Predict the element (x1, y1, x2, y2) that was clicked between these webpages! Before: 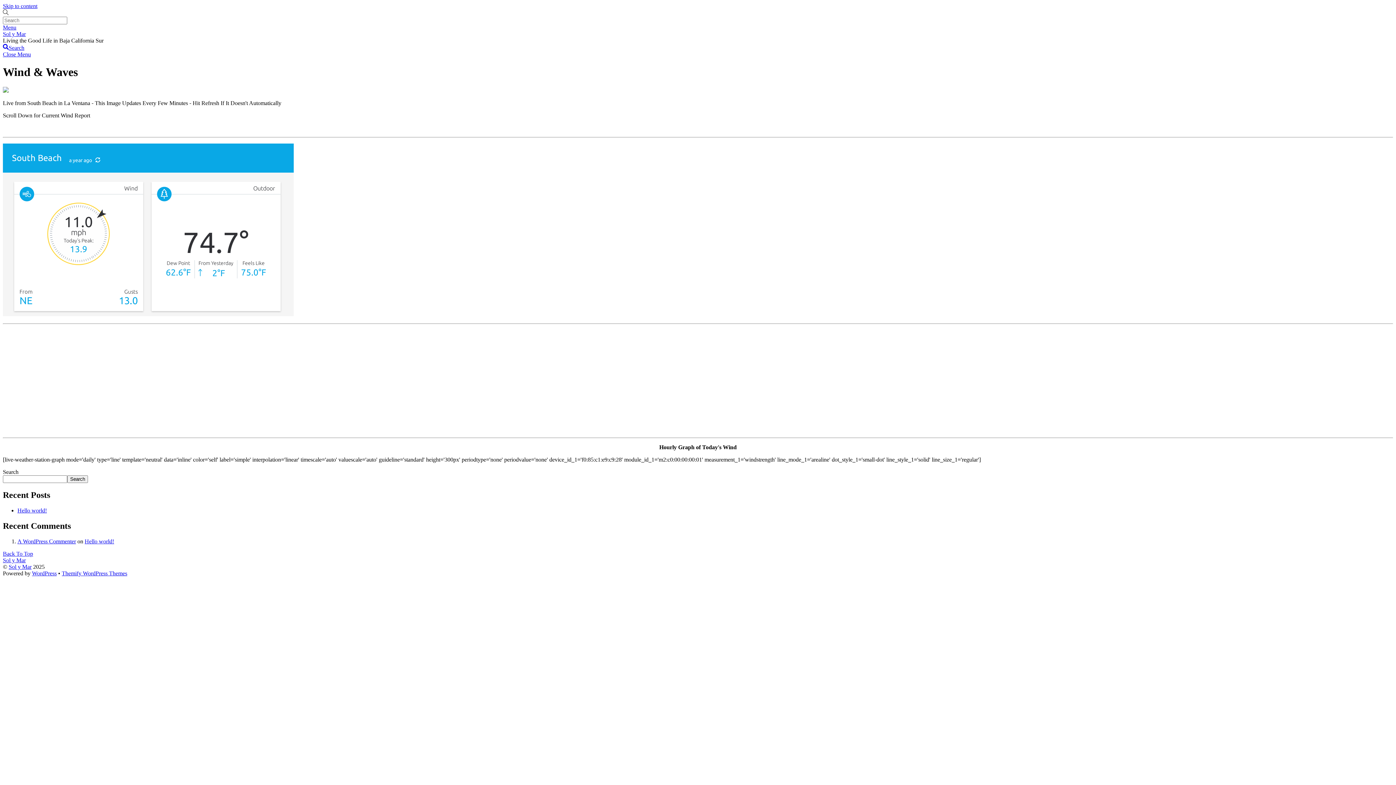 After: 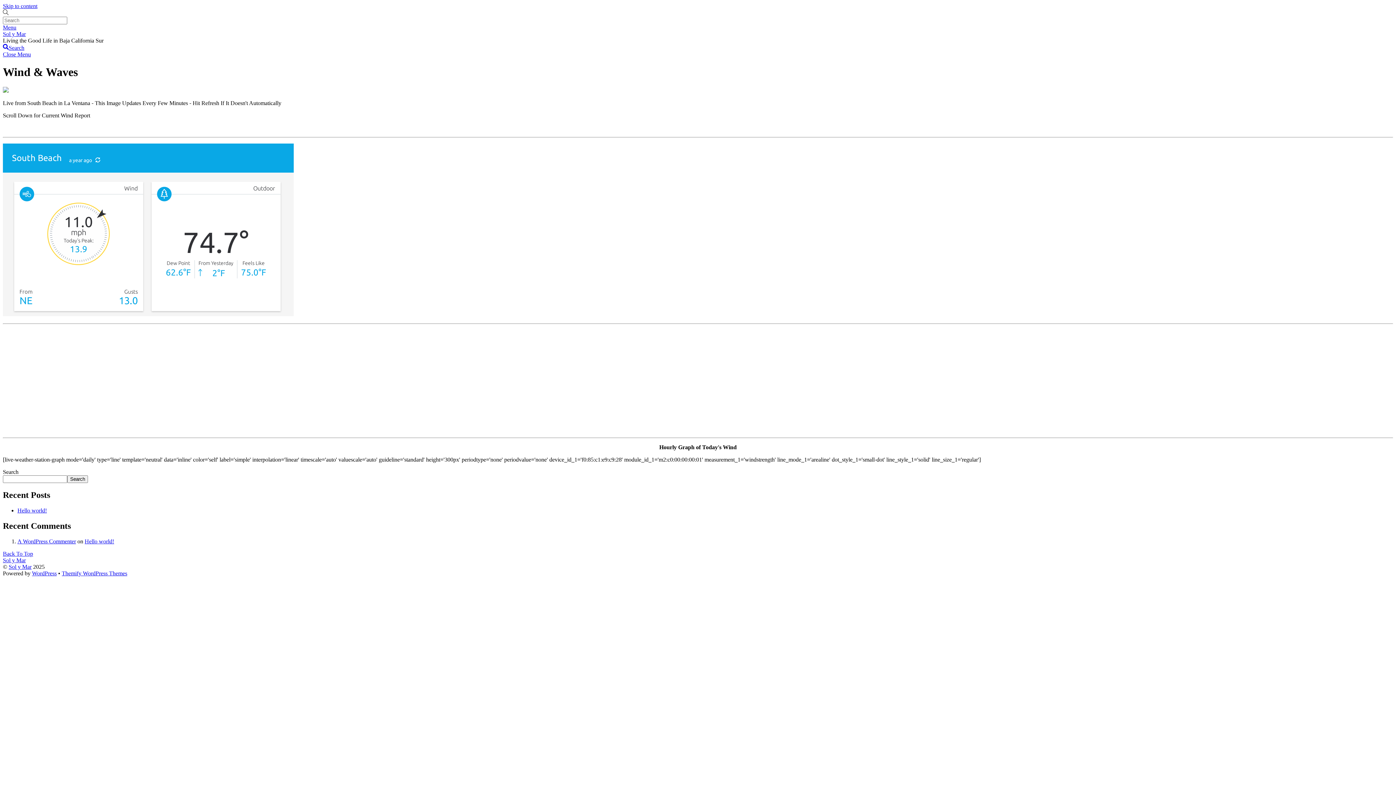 Action: bbox: (2, 44, 24, 50) label: Search